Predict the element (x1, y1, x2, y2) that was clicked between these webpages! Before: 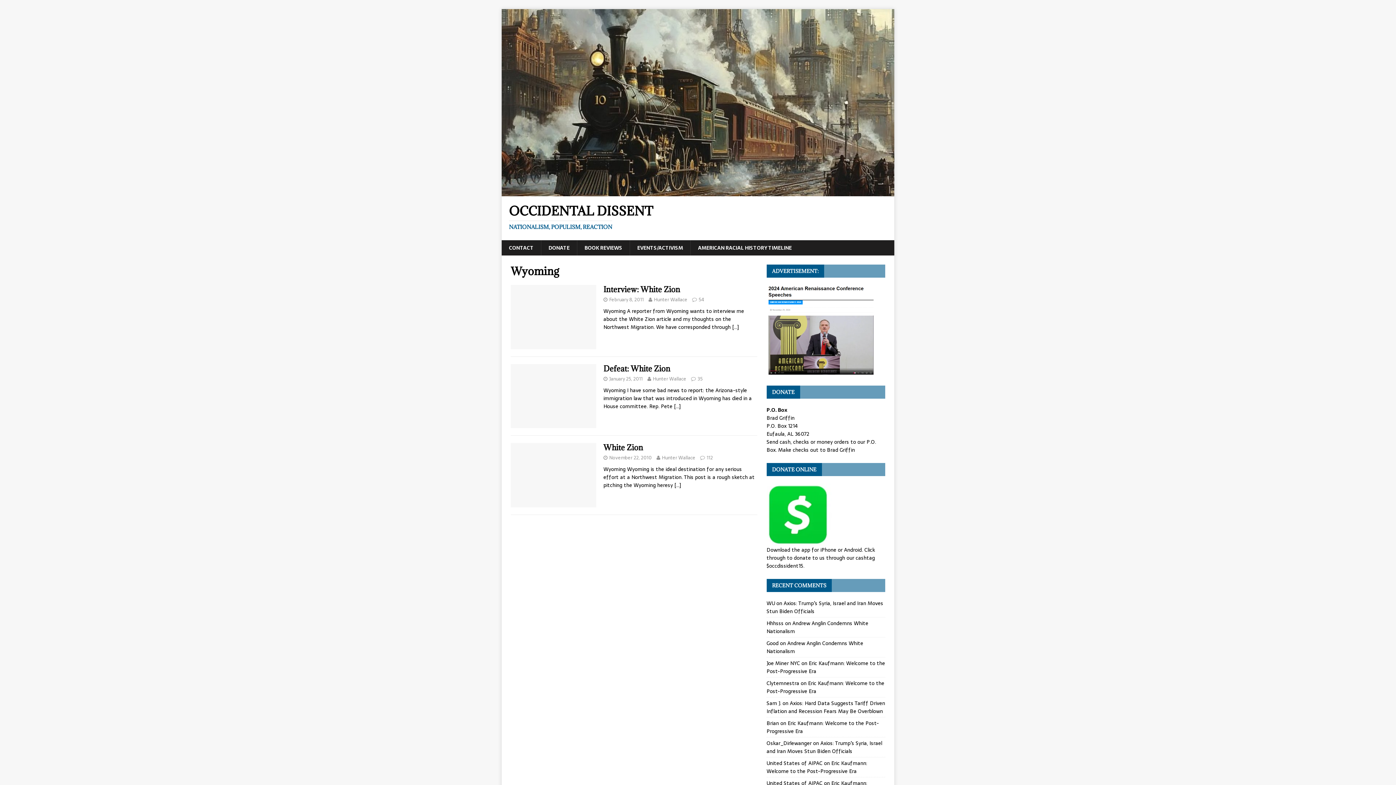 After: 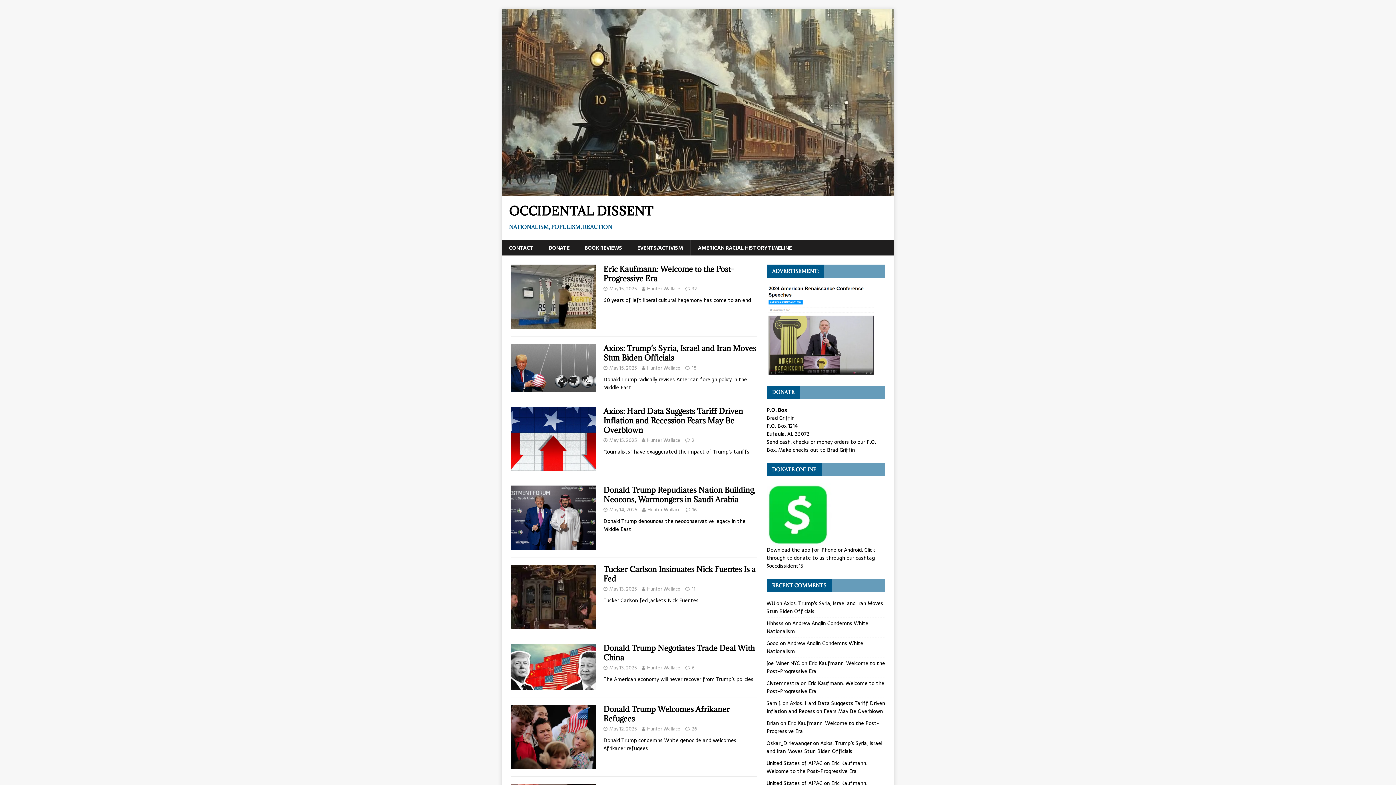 Action: bbox: (501, 188, 894, 196)